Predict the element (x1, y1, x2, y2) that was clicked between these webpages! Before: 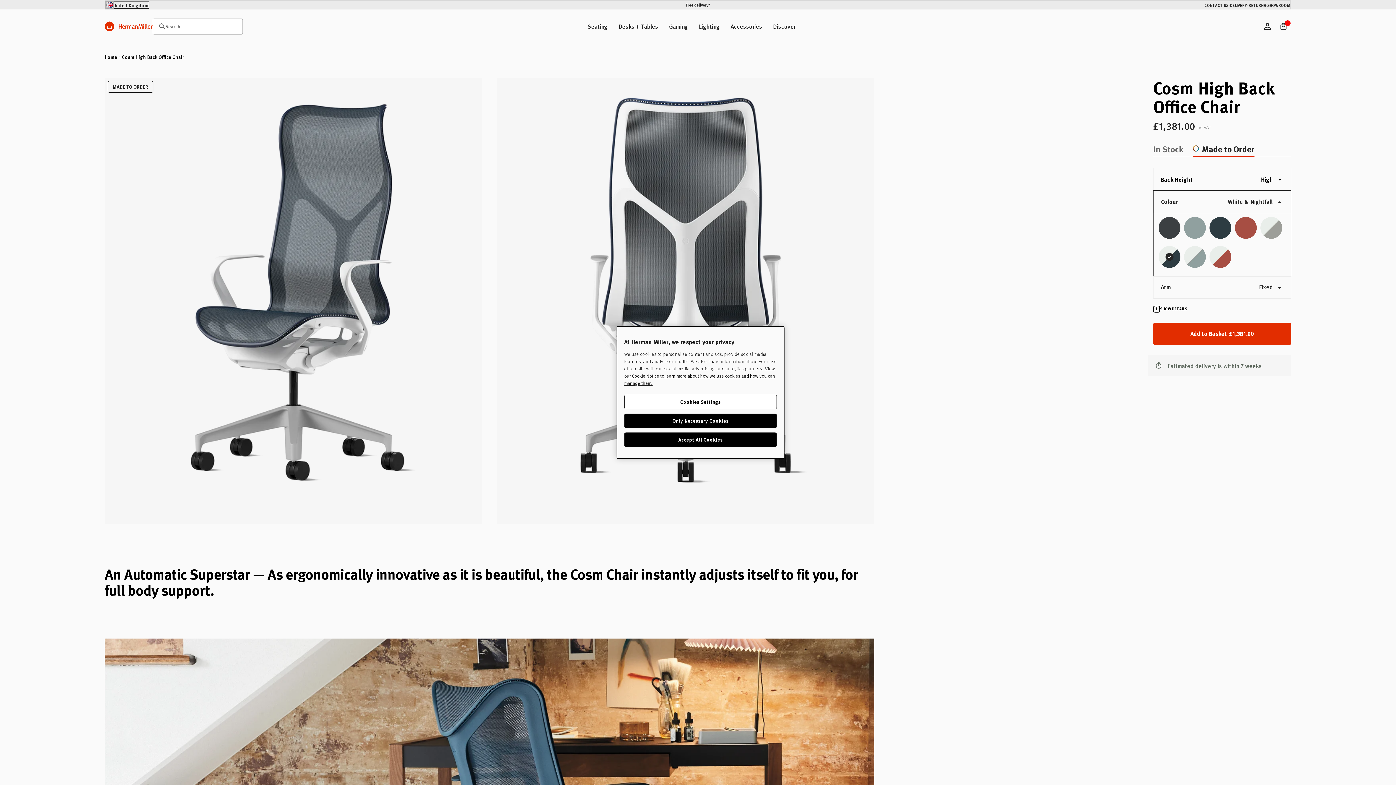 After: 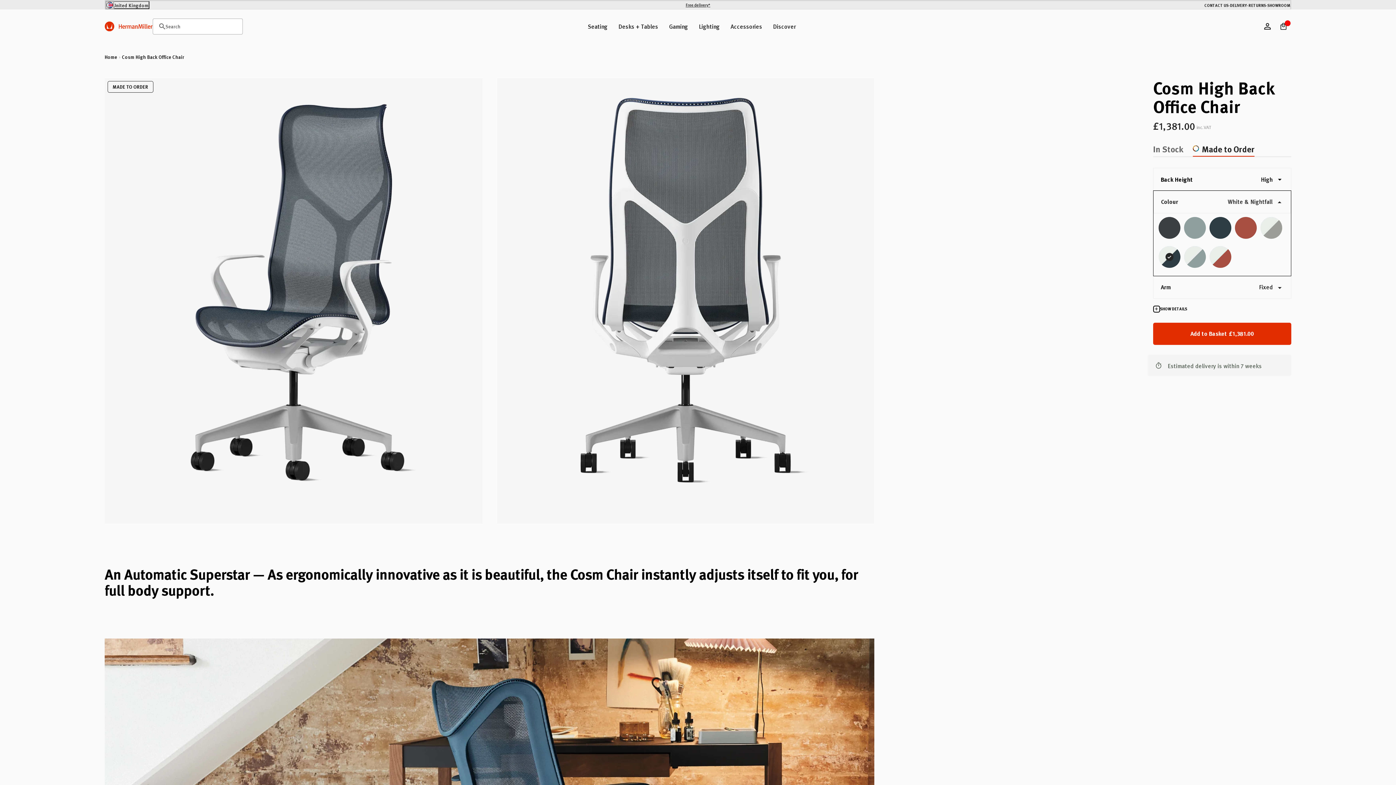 Action: bbox: (624, 432, 777, 447) label: Accept All Cookies